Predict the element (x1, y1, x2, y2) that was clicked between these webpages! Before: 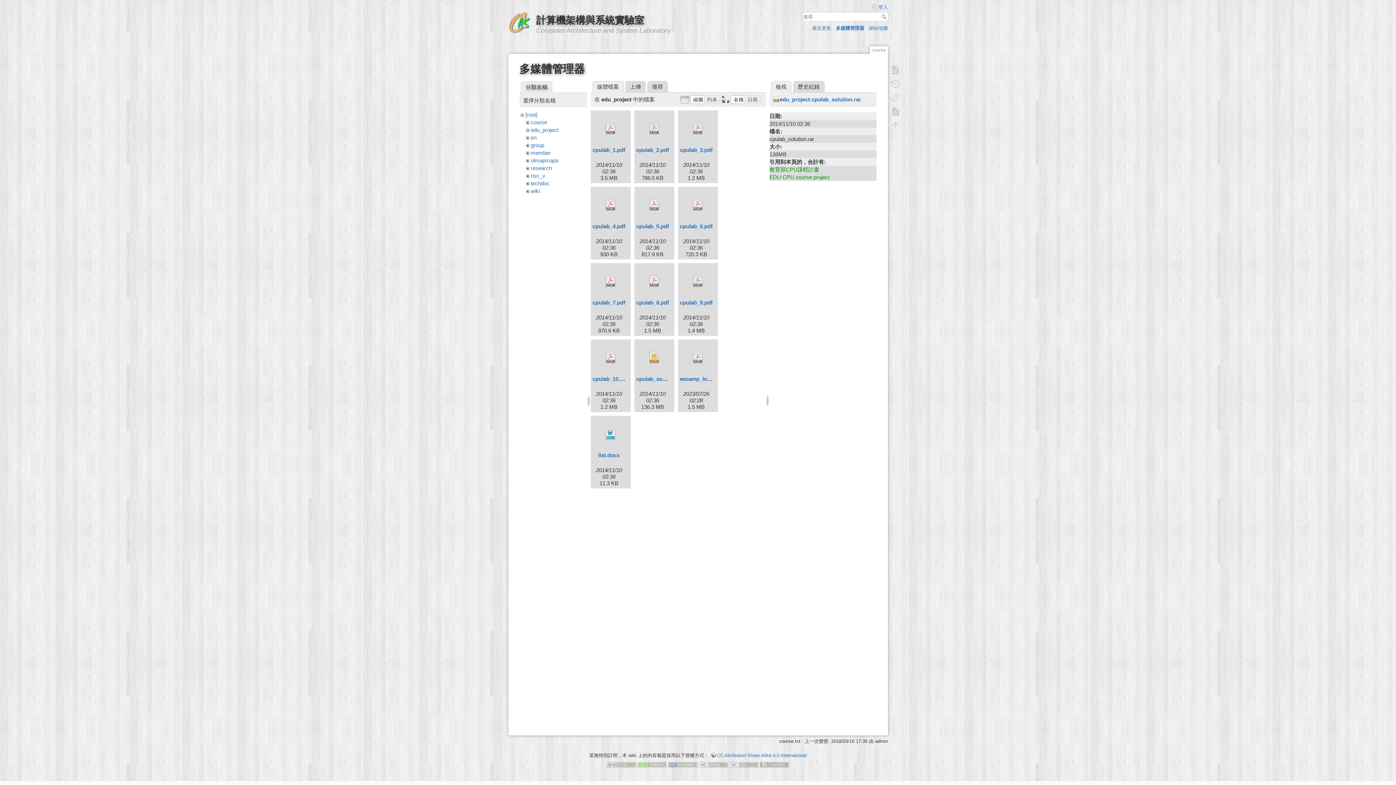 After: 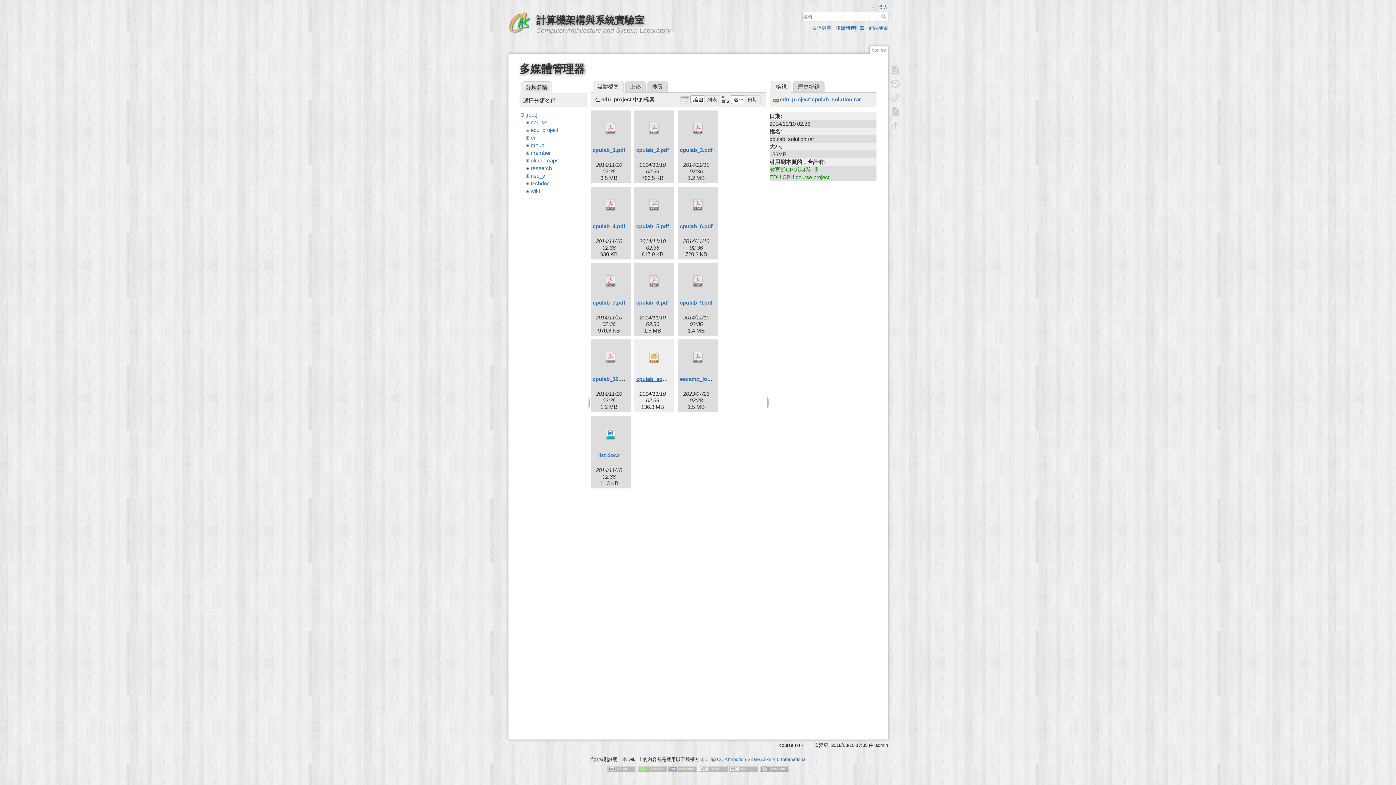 Action: label: cpulab_solution.rar bbox: (636, 375, 685, 382)